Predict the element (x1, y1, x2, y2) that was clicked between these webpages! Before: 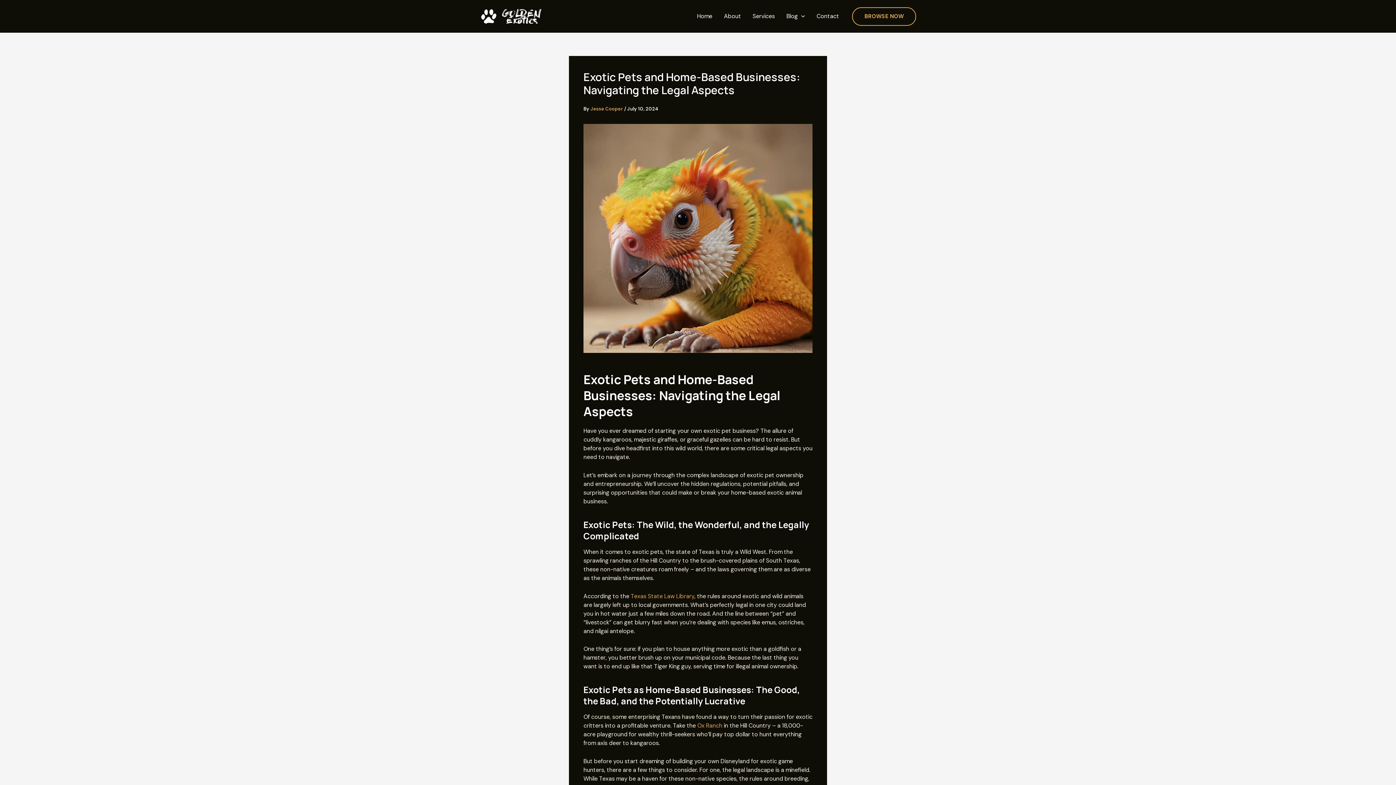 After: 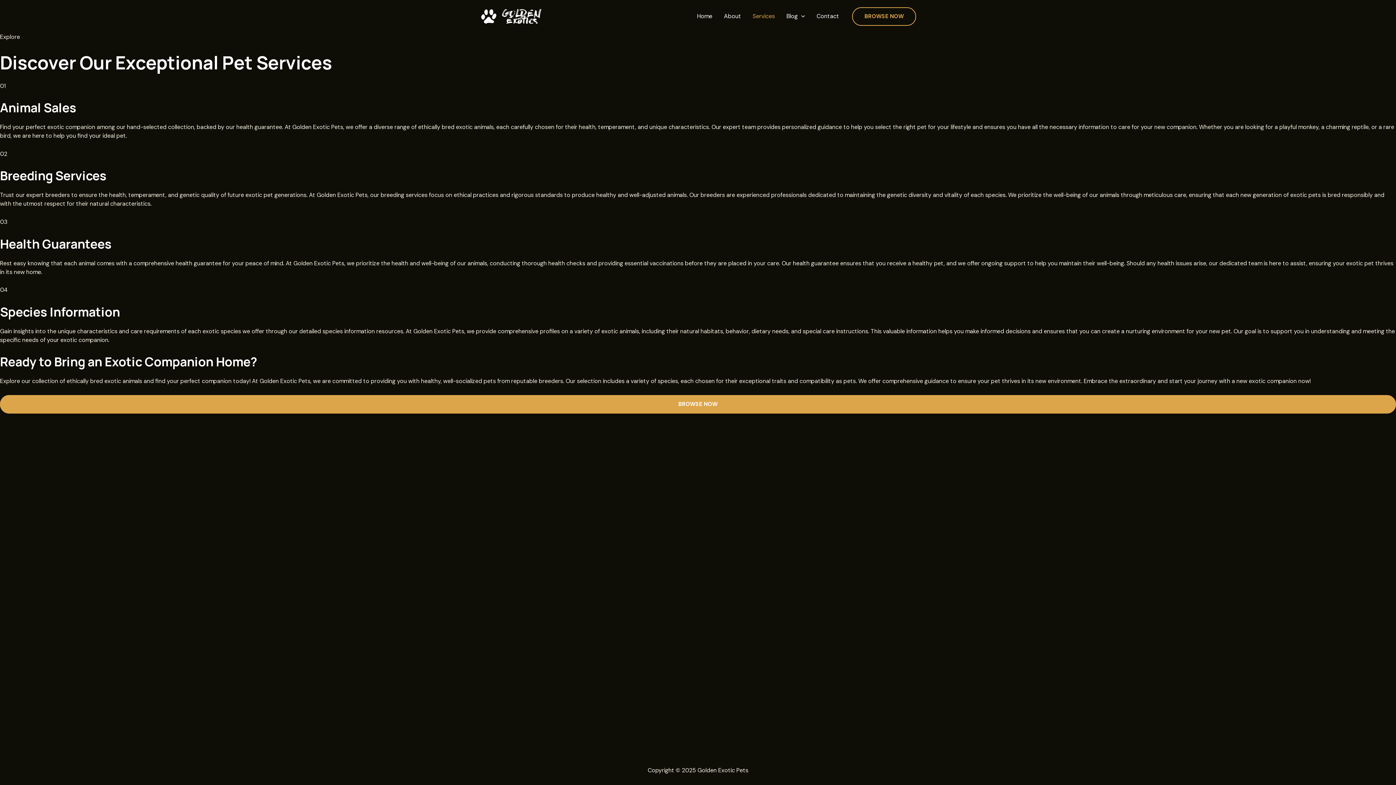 Action: bbox: (747, 12, 780, 20) label: Services